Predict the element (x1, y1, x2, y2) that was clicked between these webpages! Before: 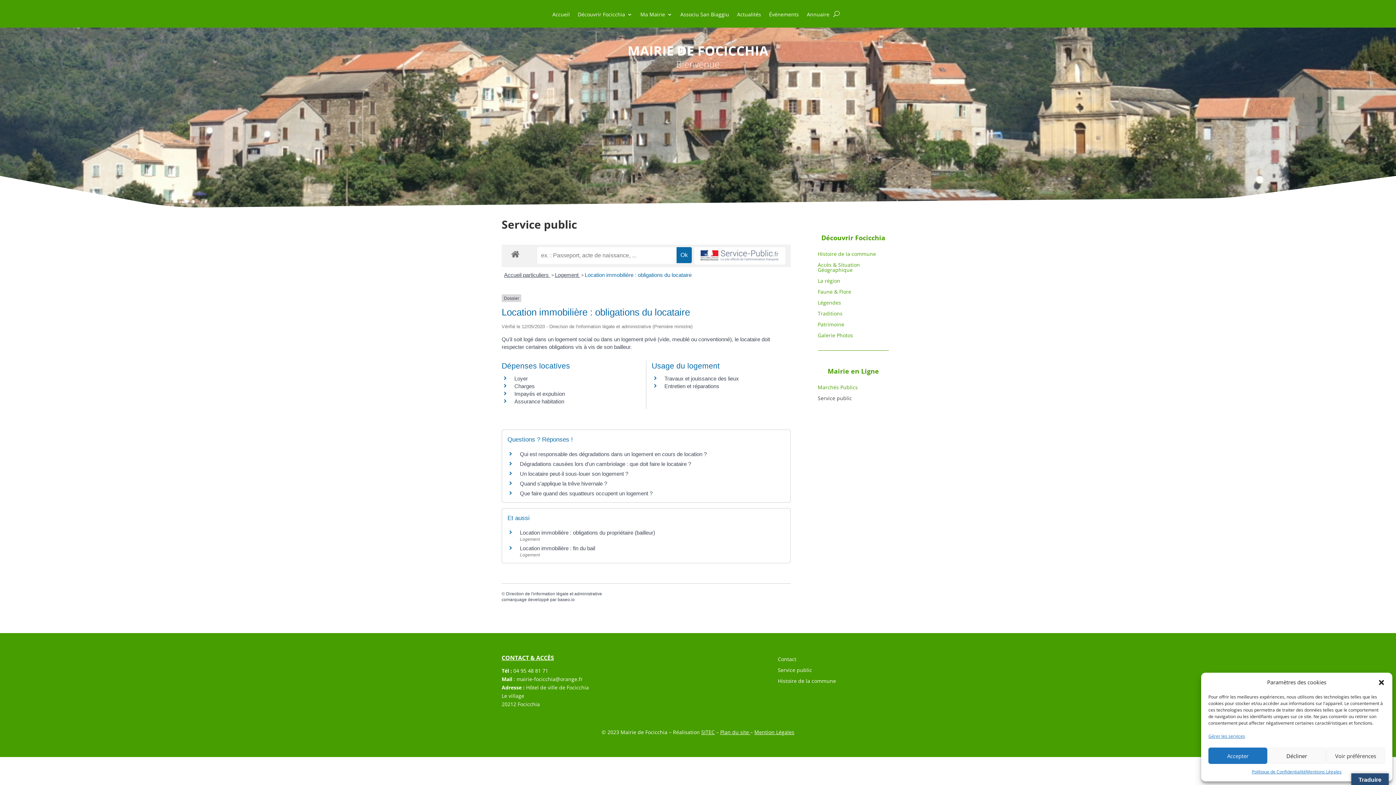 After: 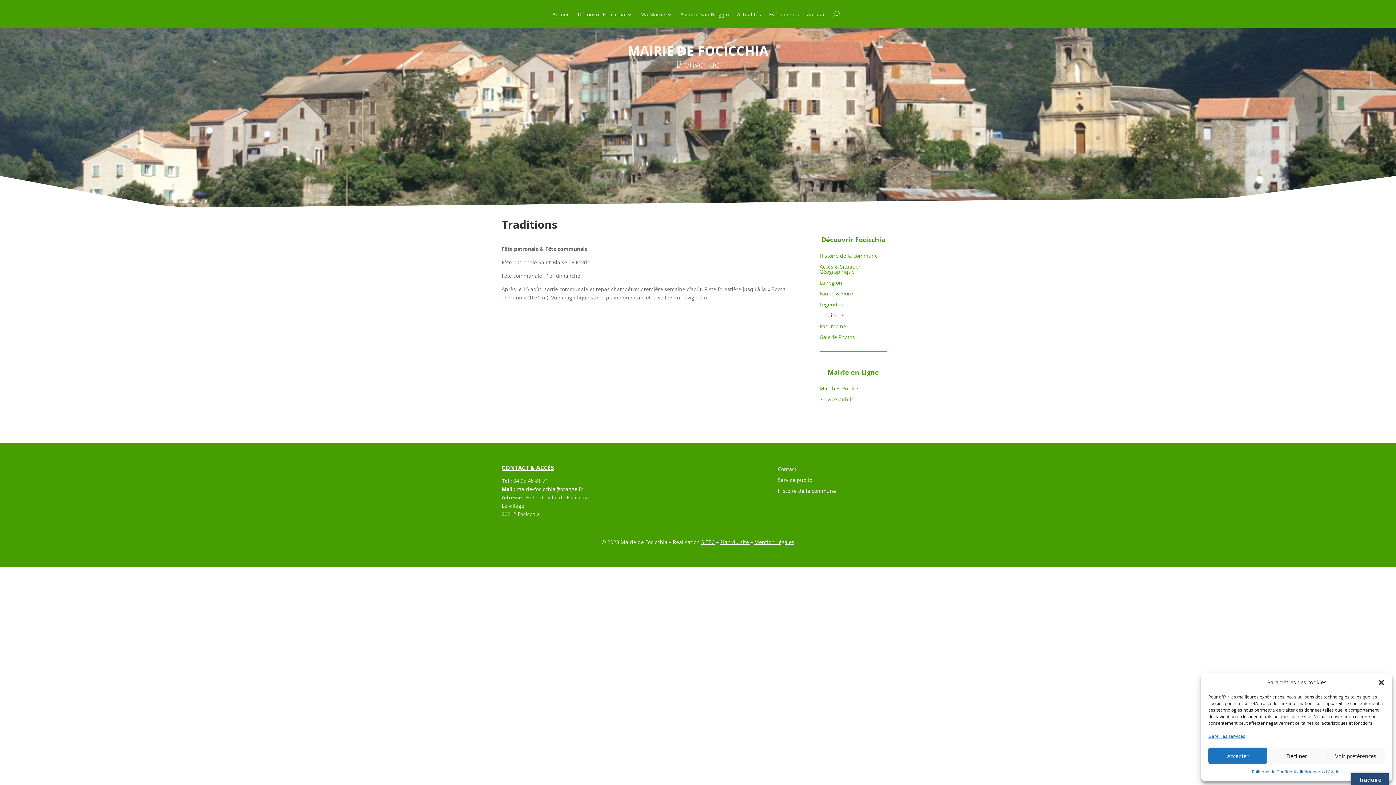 Action: bbox: (818, 311, 842, 319) label: Traditions